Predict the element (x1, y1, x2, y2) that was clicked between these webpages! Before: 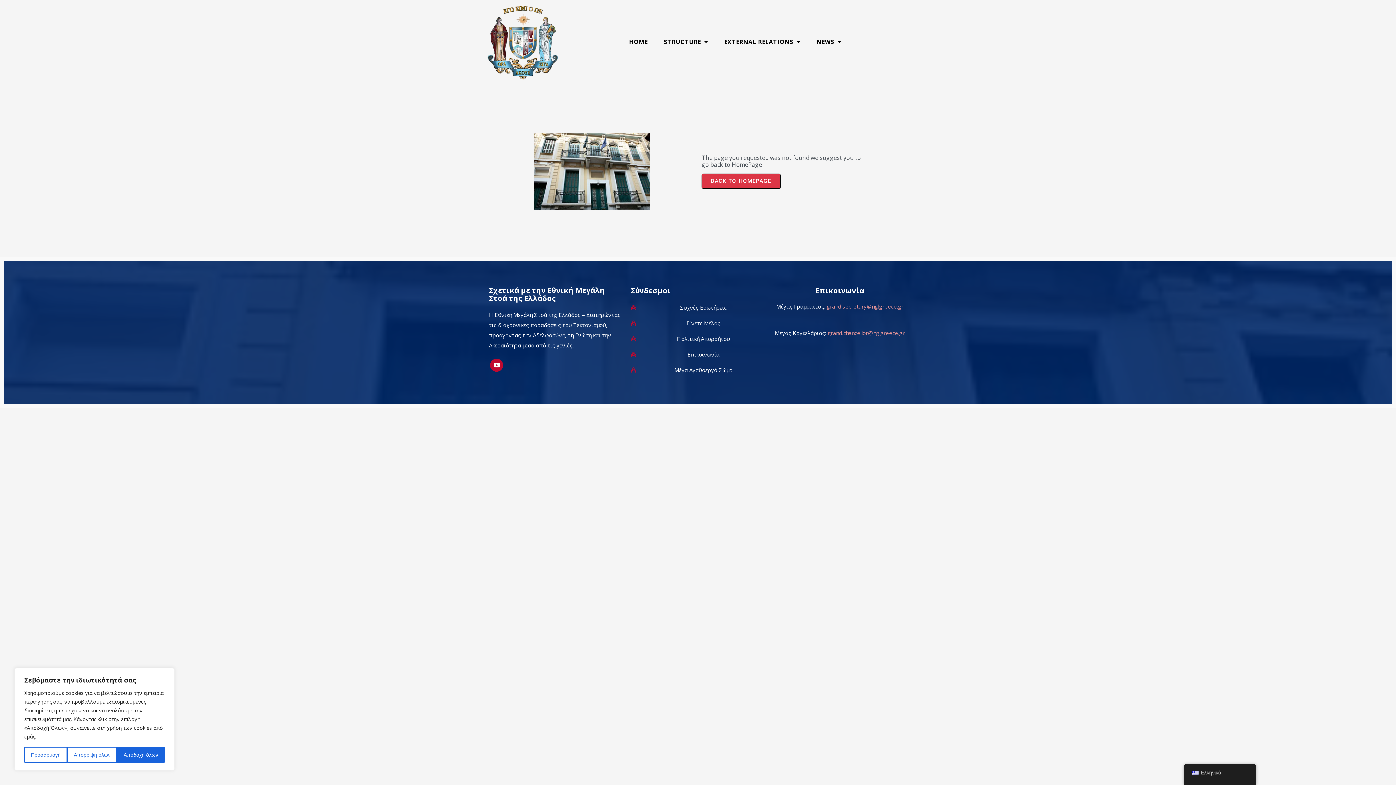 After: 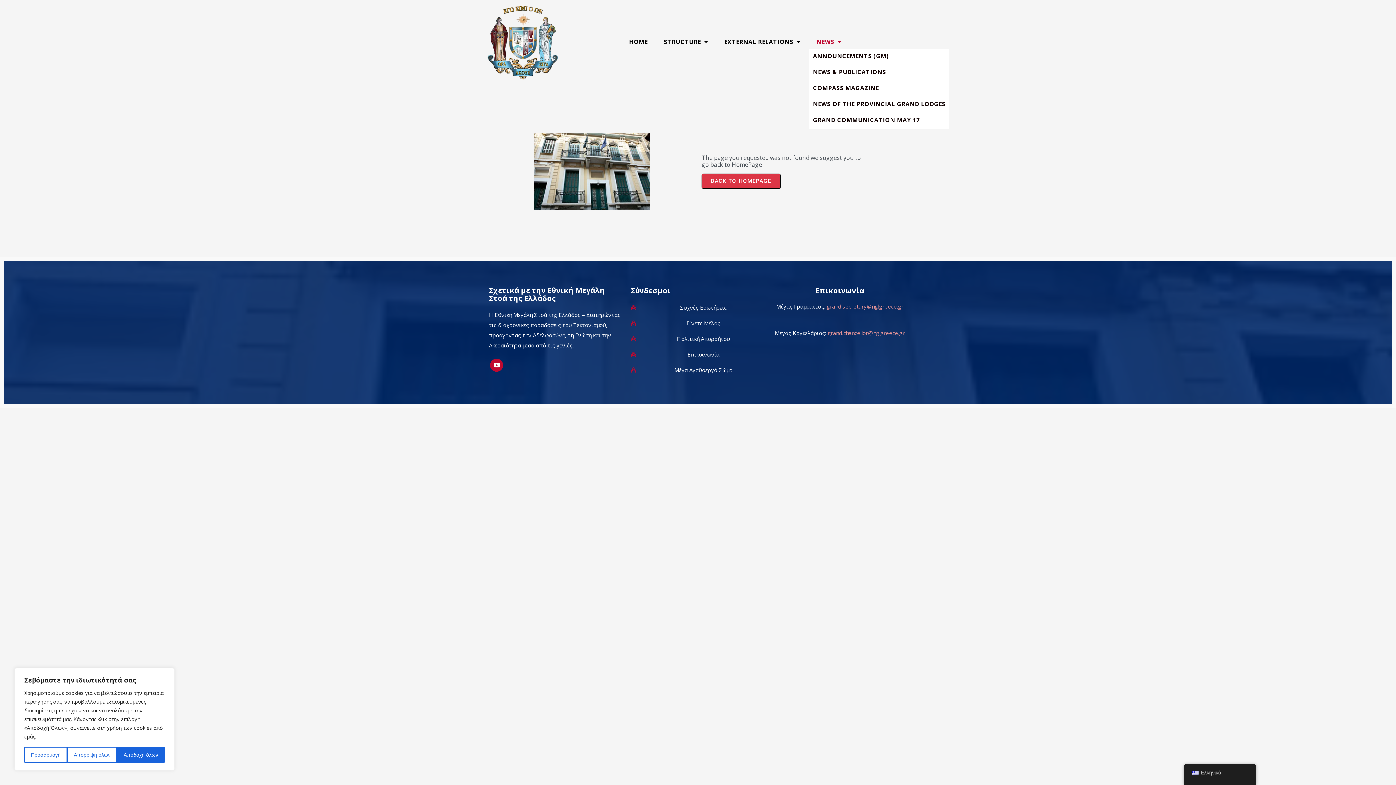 Action: bbox: (809, 34, 849, 48) label: NEWS